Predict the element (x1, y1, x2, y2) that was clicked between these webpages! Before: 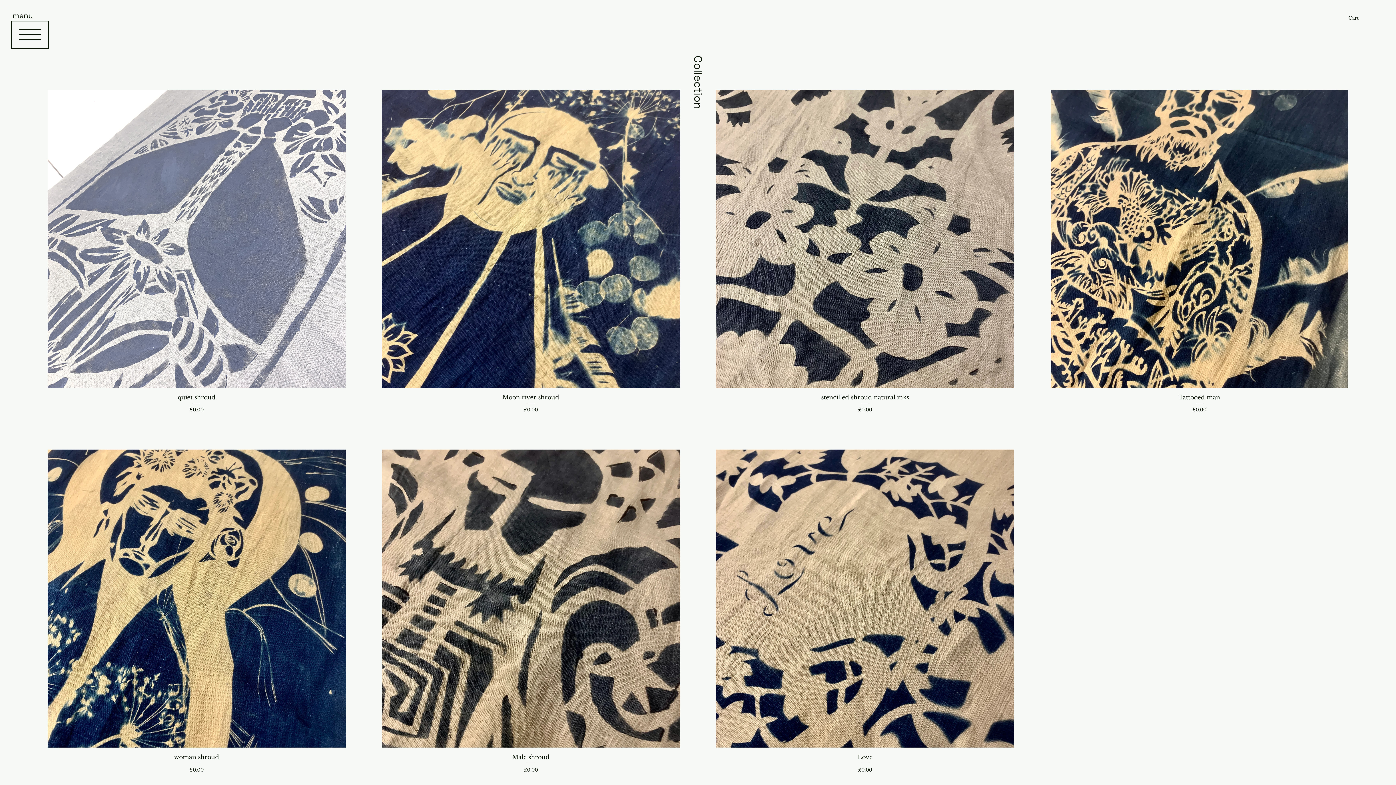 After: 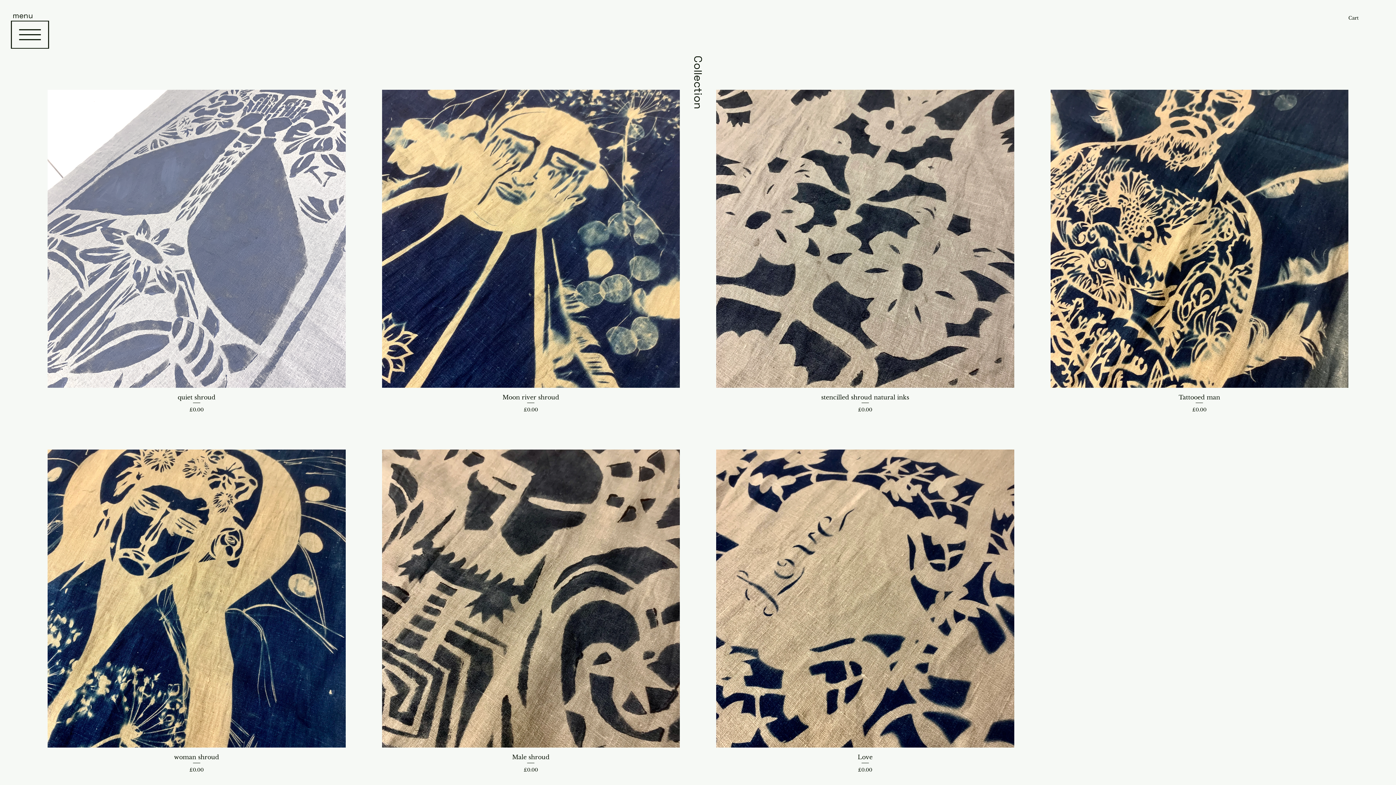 Action: bbox: (10, 20, 49, 48)